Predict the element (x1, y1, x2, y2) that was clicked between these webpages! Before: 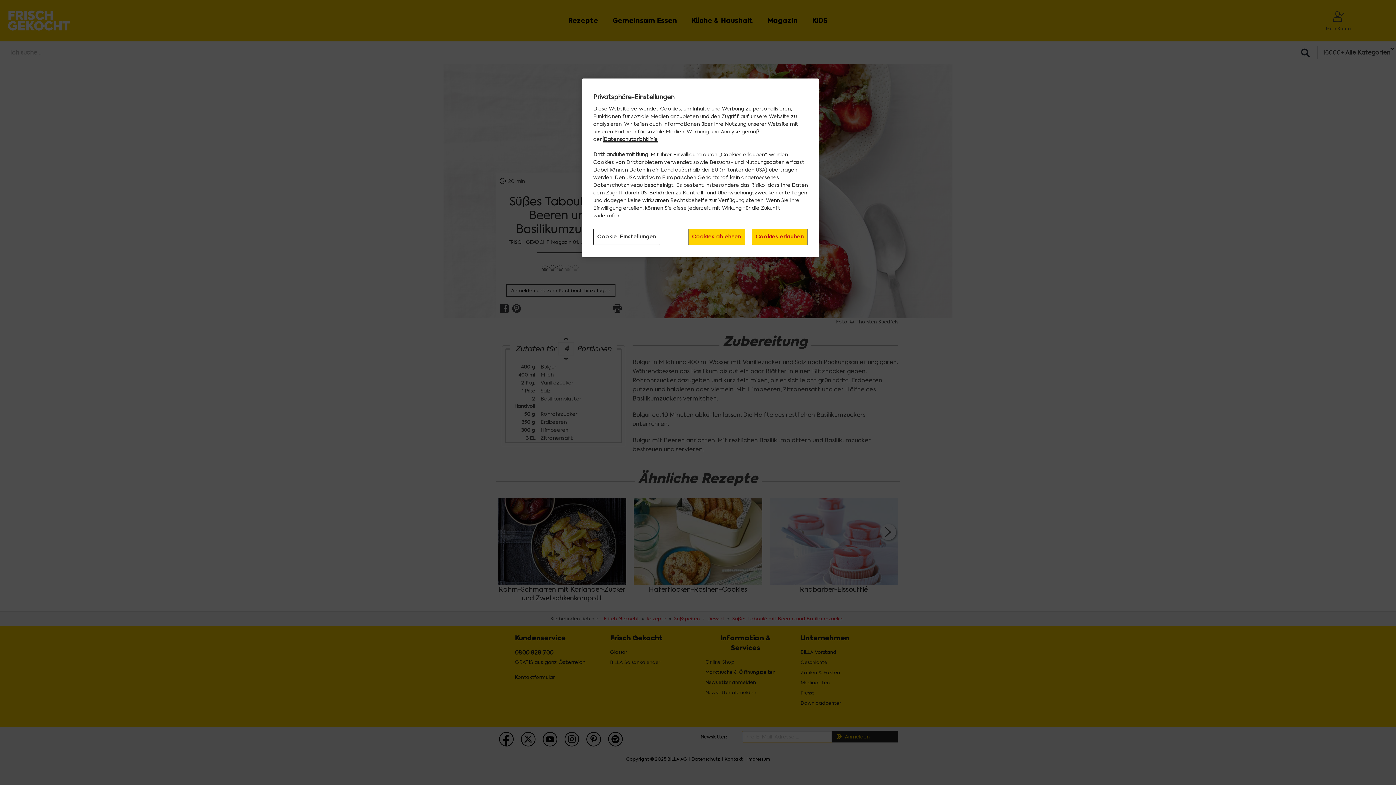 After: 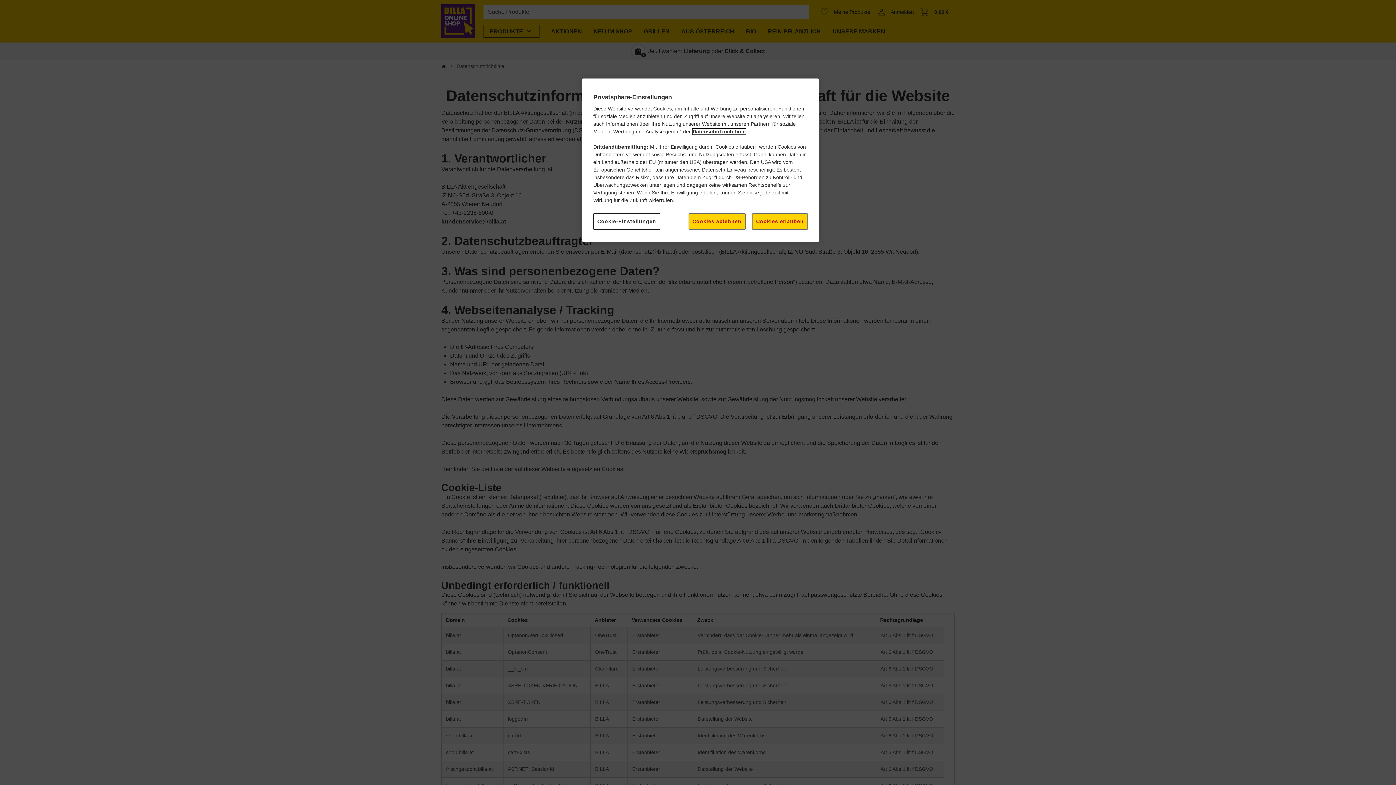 Action: label: Datenschutzrichtlinie bbox: (603, 136, 657, 142)